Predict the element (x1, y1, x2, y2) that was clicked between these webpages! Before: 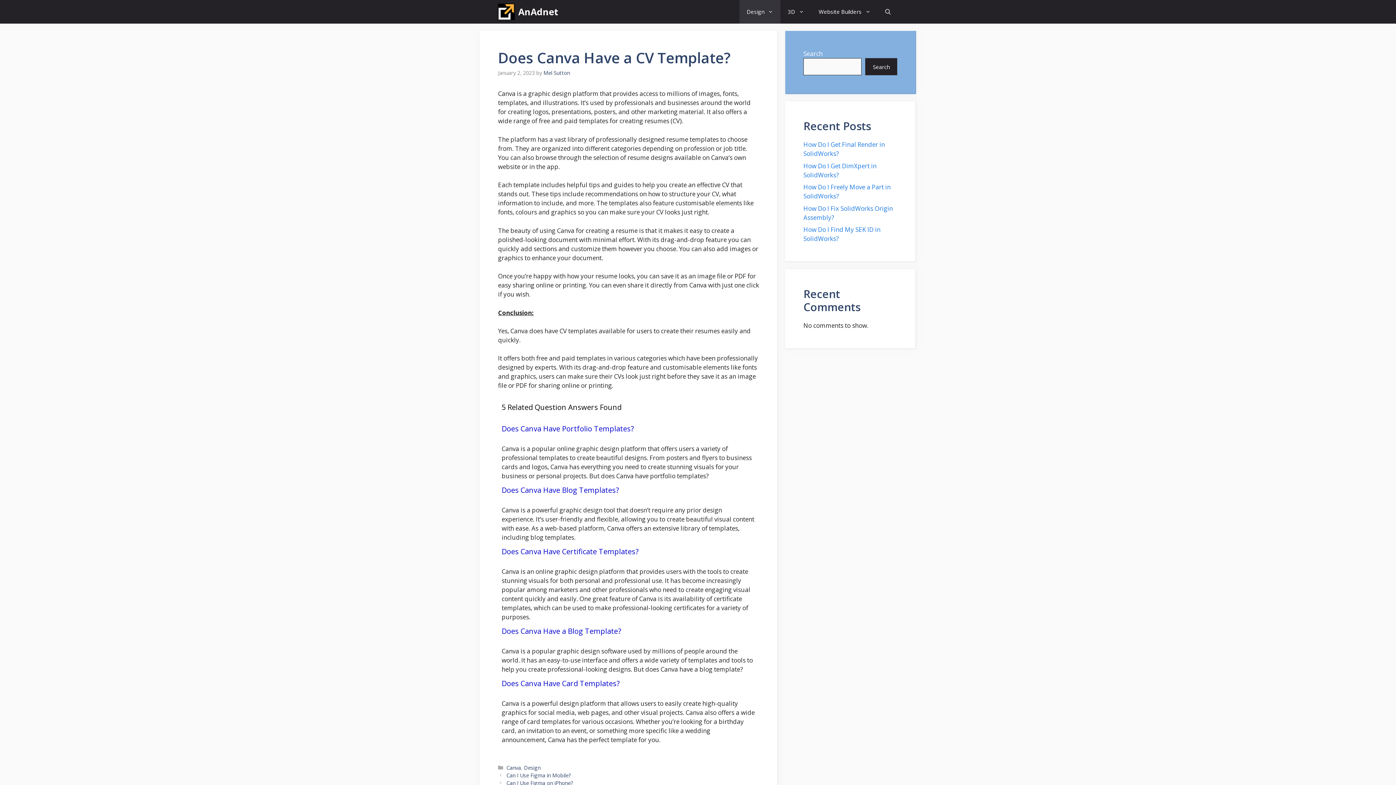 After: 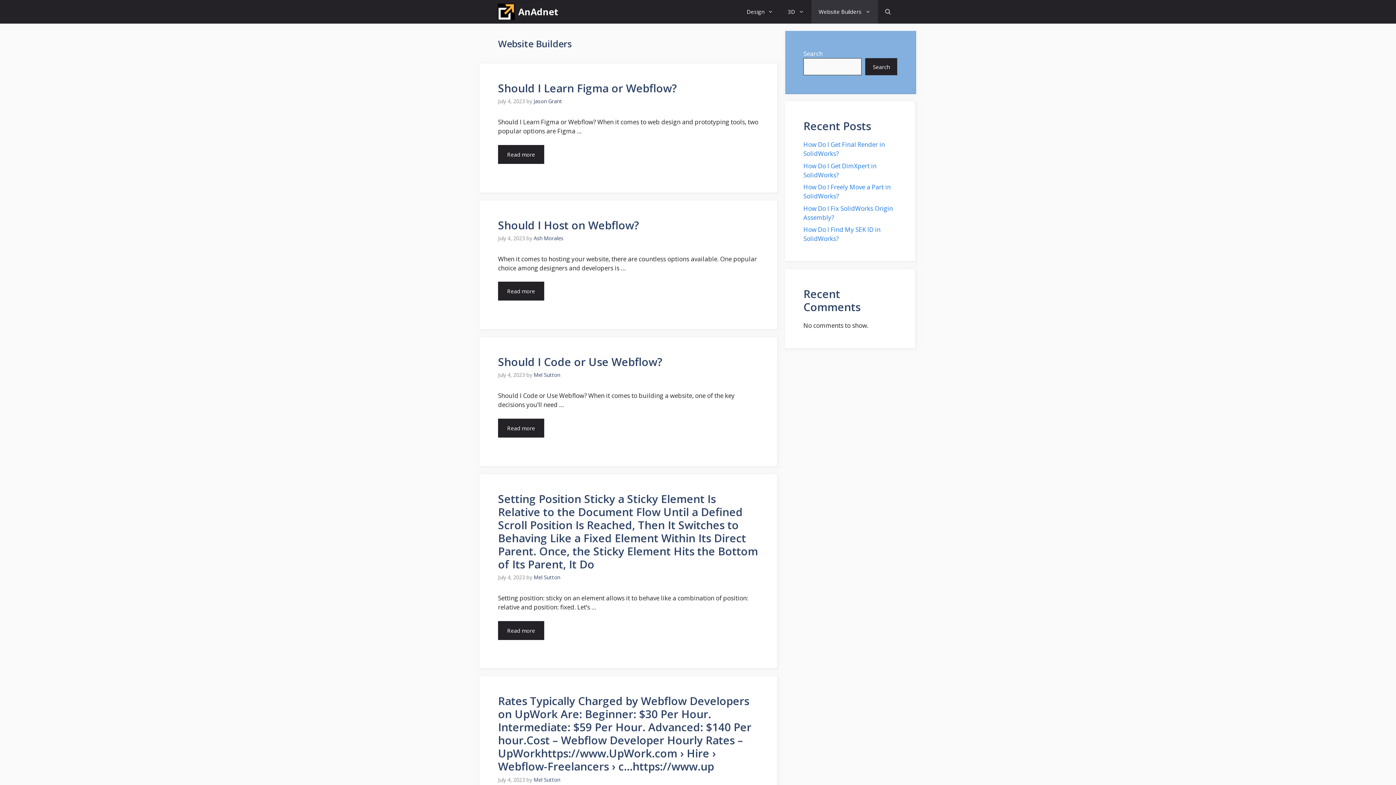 Action: label: Website Builders bbox: (811, 0, 878, 23)